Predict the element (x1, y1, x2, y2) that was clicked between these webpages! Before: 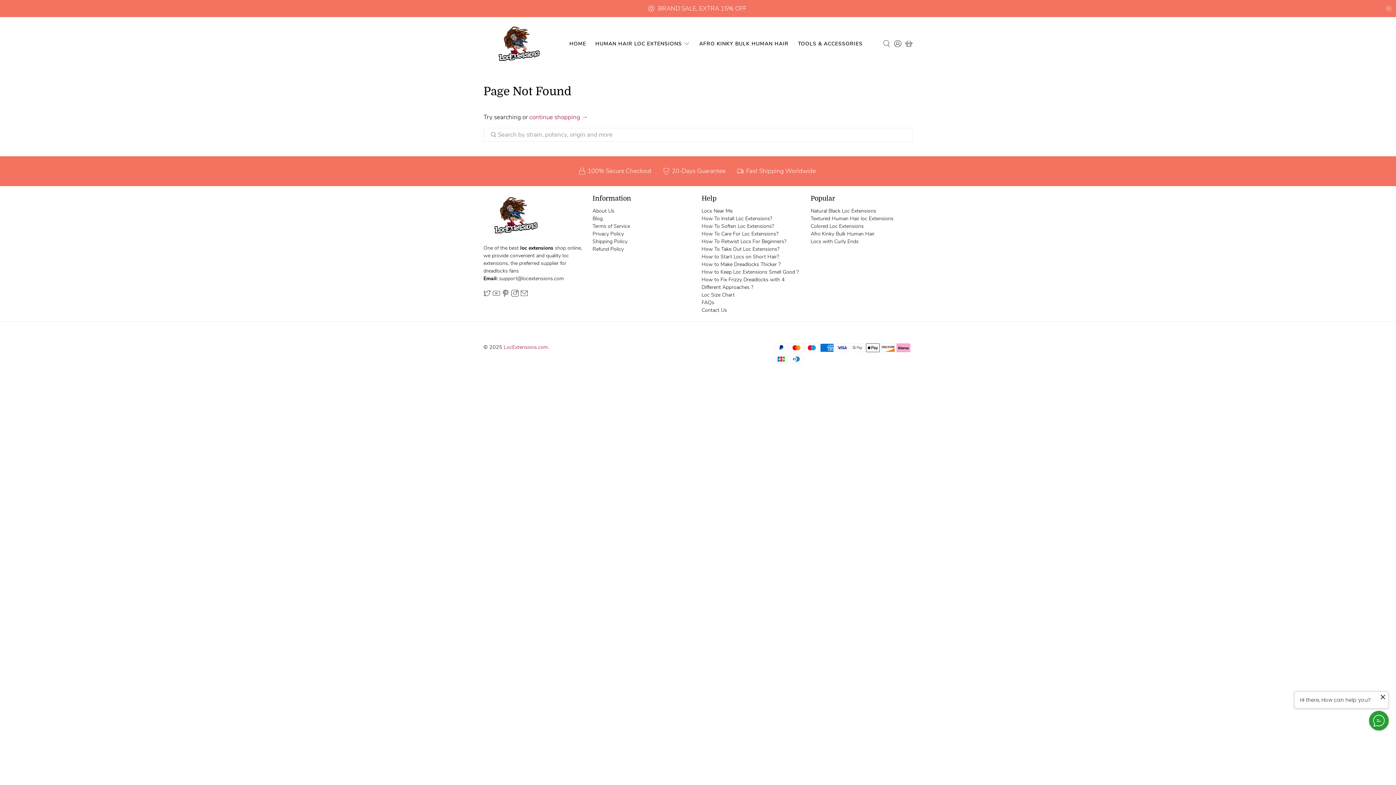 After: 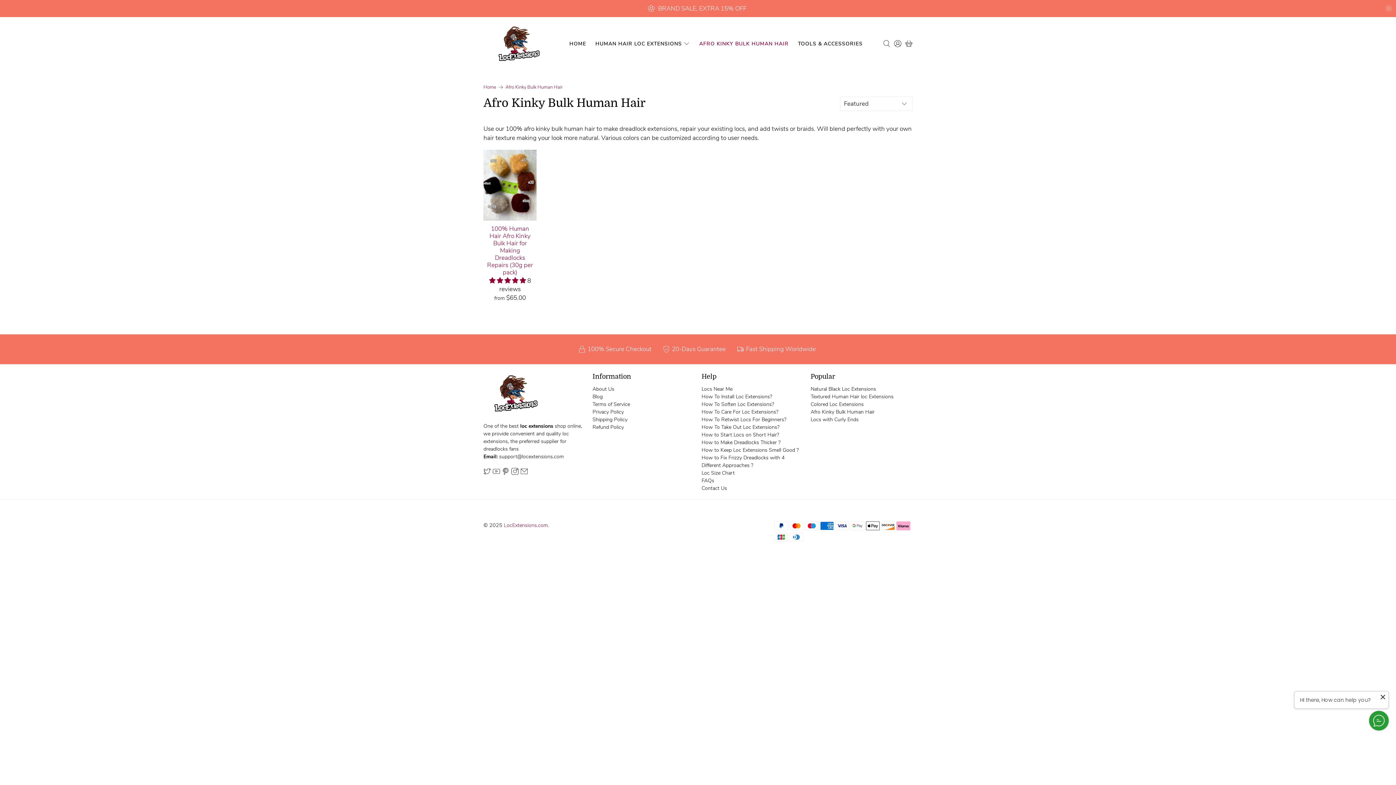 Action: bbox: (810, 230, 874, 237) label: Afro Kinky Bulk Human Hair